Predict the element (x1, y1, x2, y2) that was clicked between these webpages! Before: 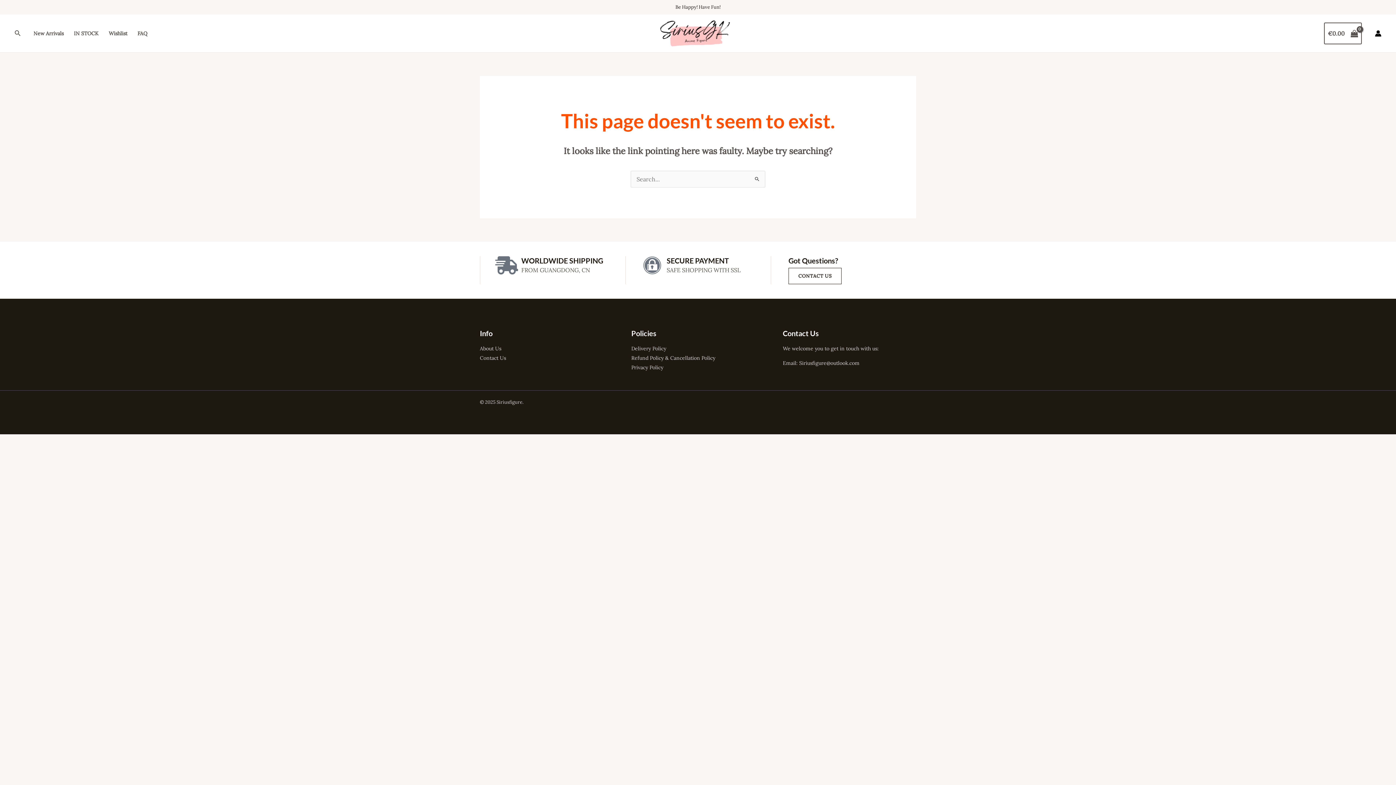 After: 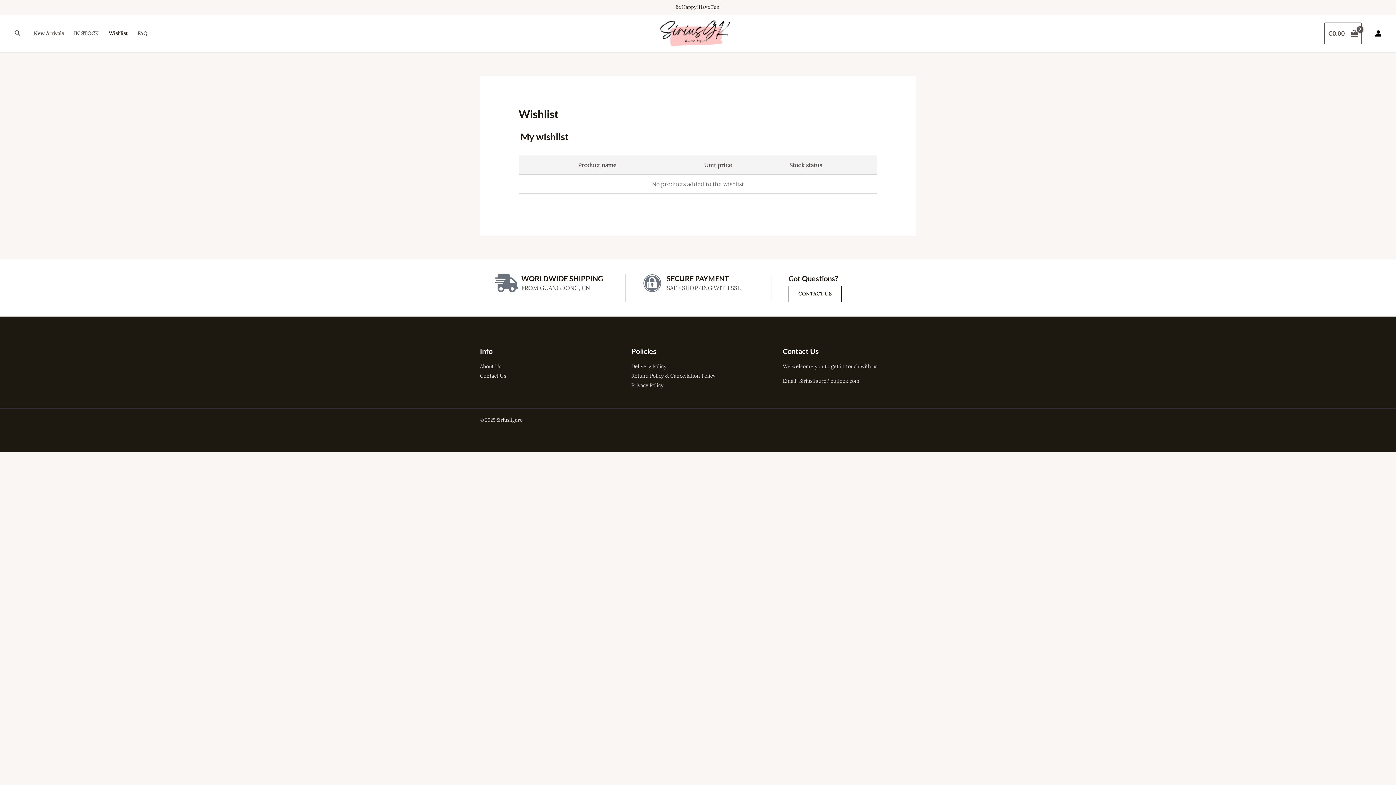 Action: bbox: (103, 14, 132, 52) label: Wishlist